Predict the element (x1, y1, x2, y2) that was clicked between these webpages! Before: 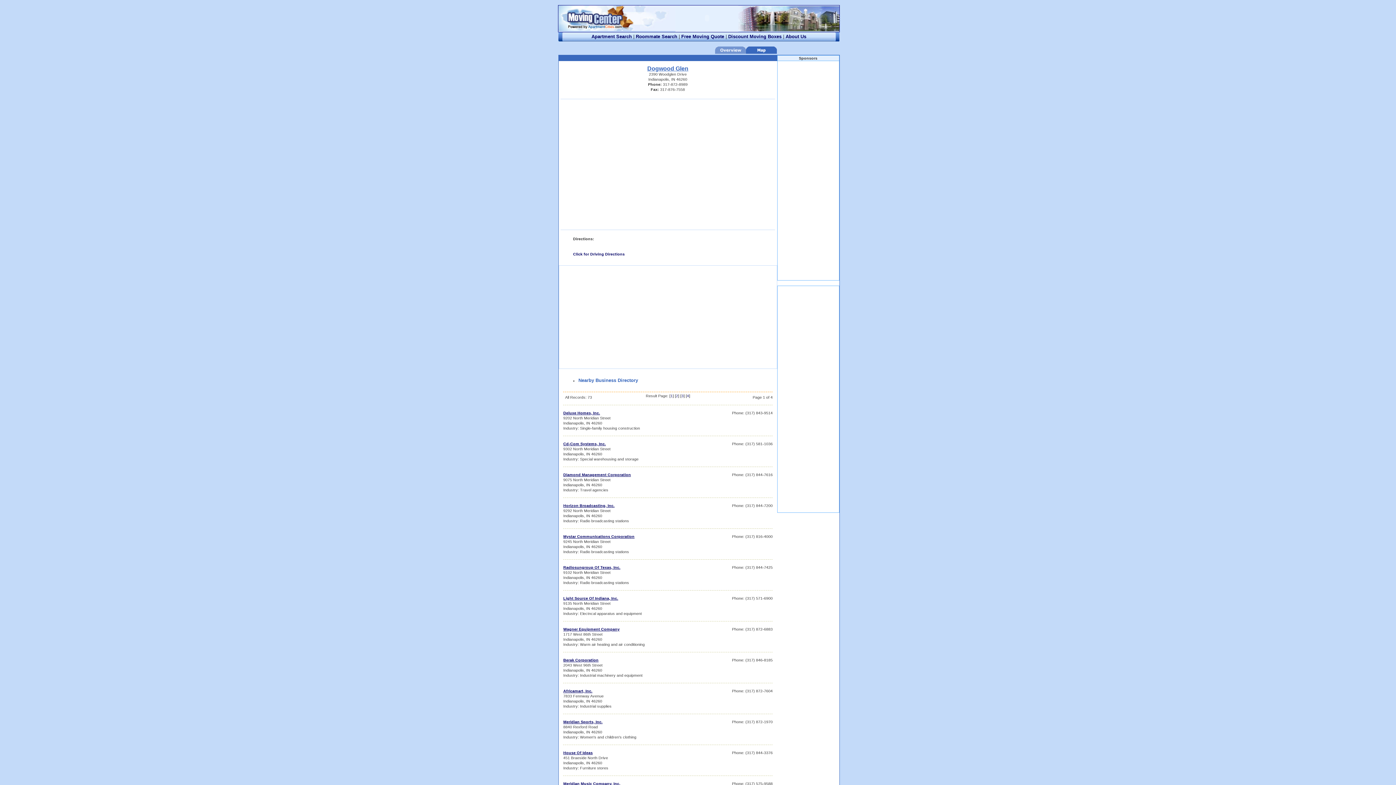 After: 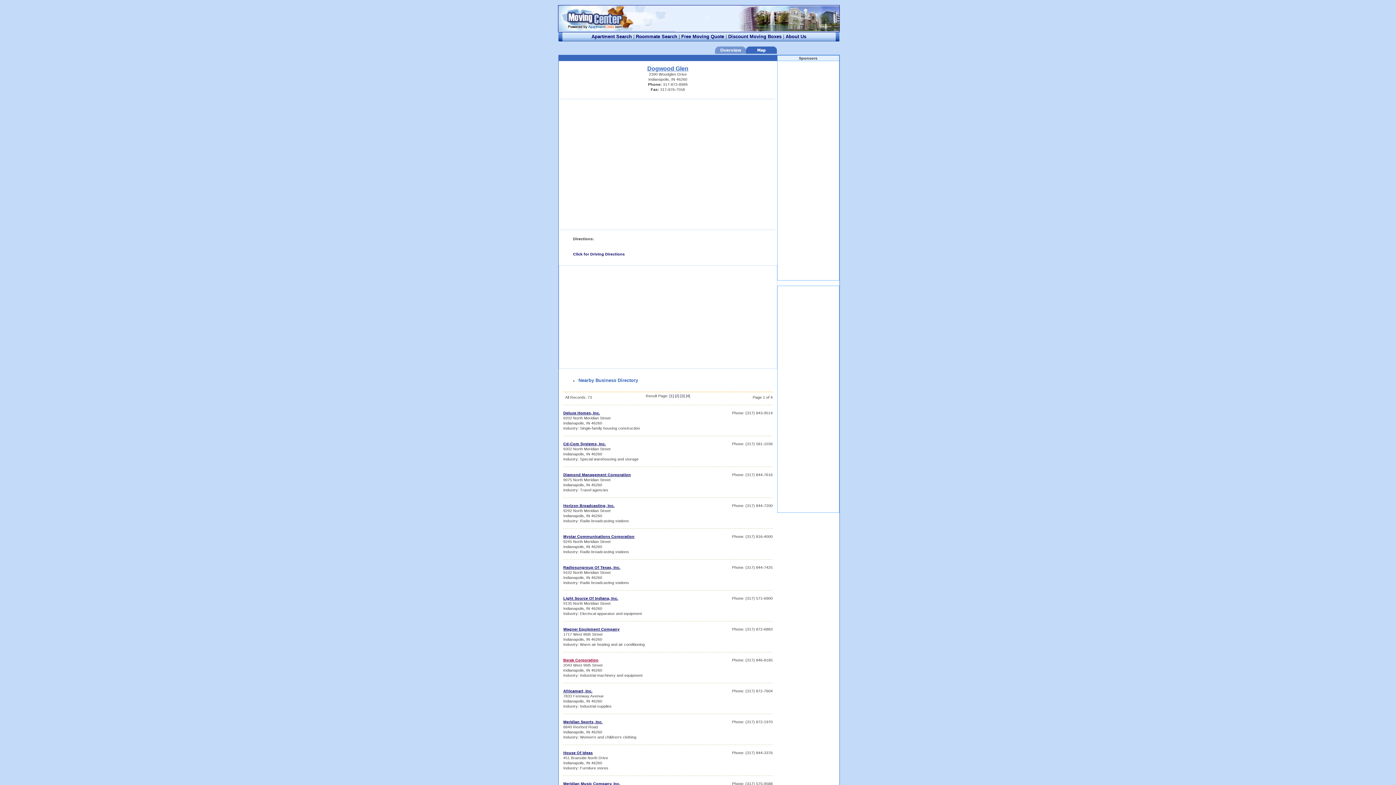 Action: bbox: (563, 658, 598, 662) label: Berak Corporation